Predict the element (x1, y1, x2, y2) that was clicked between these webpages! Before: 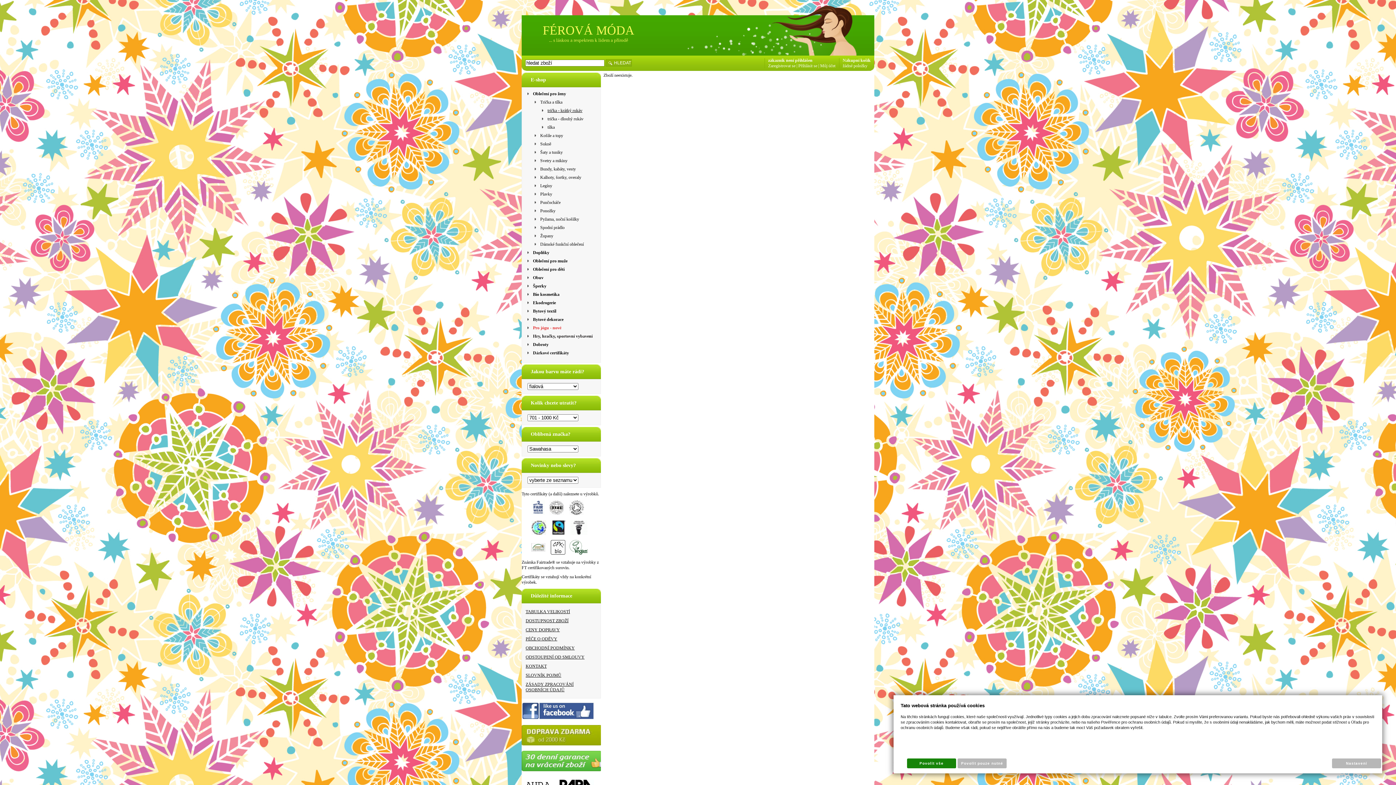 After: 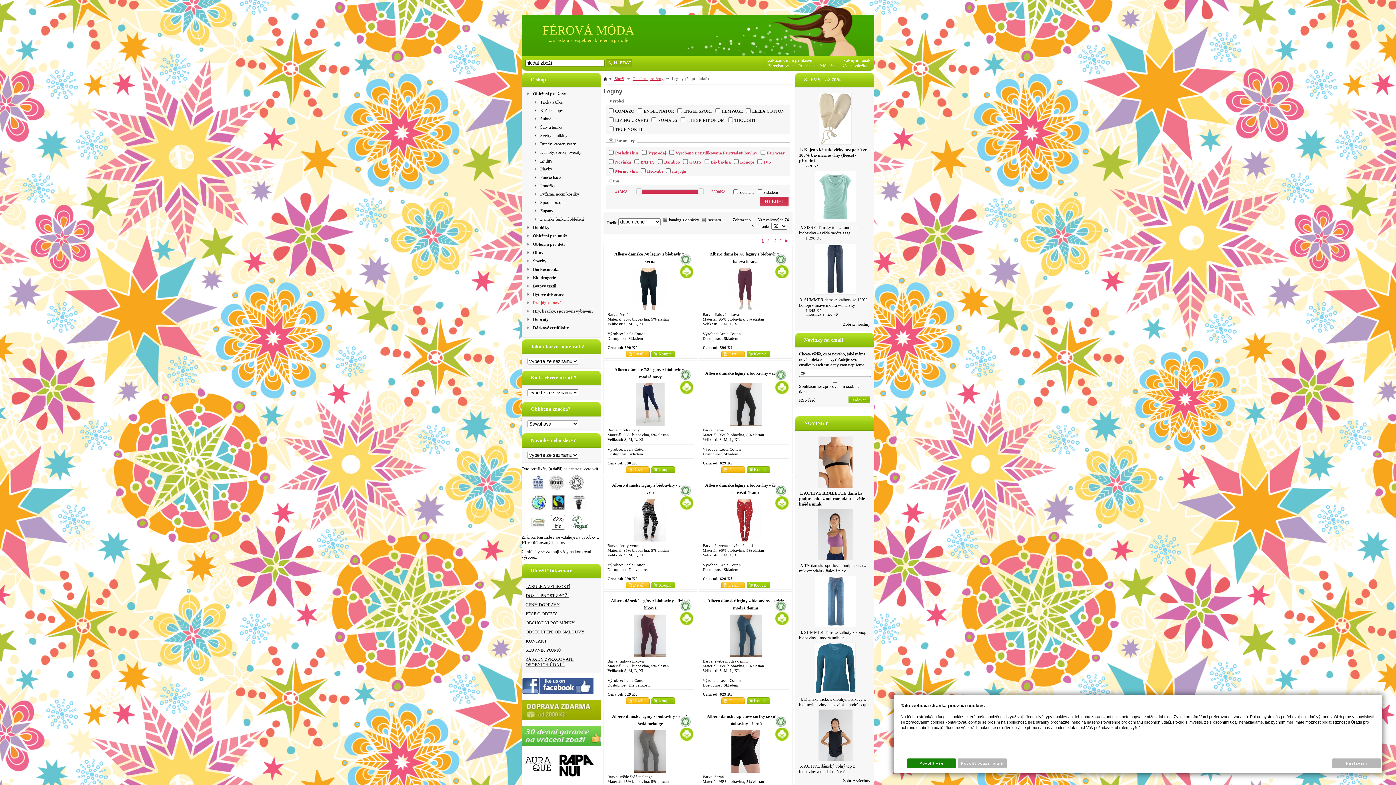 Action: bbox: (533, 183, 597, 188) label: Legíny